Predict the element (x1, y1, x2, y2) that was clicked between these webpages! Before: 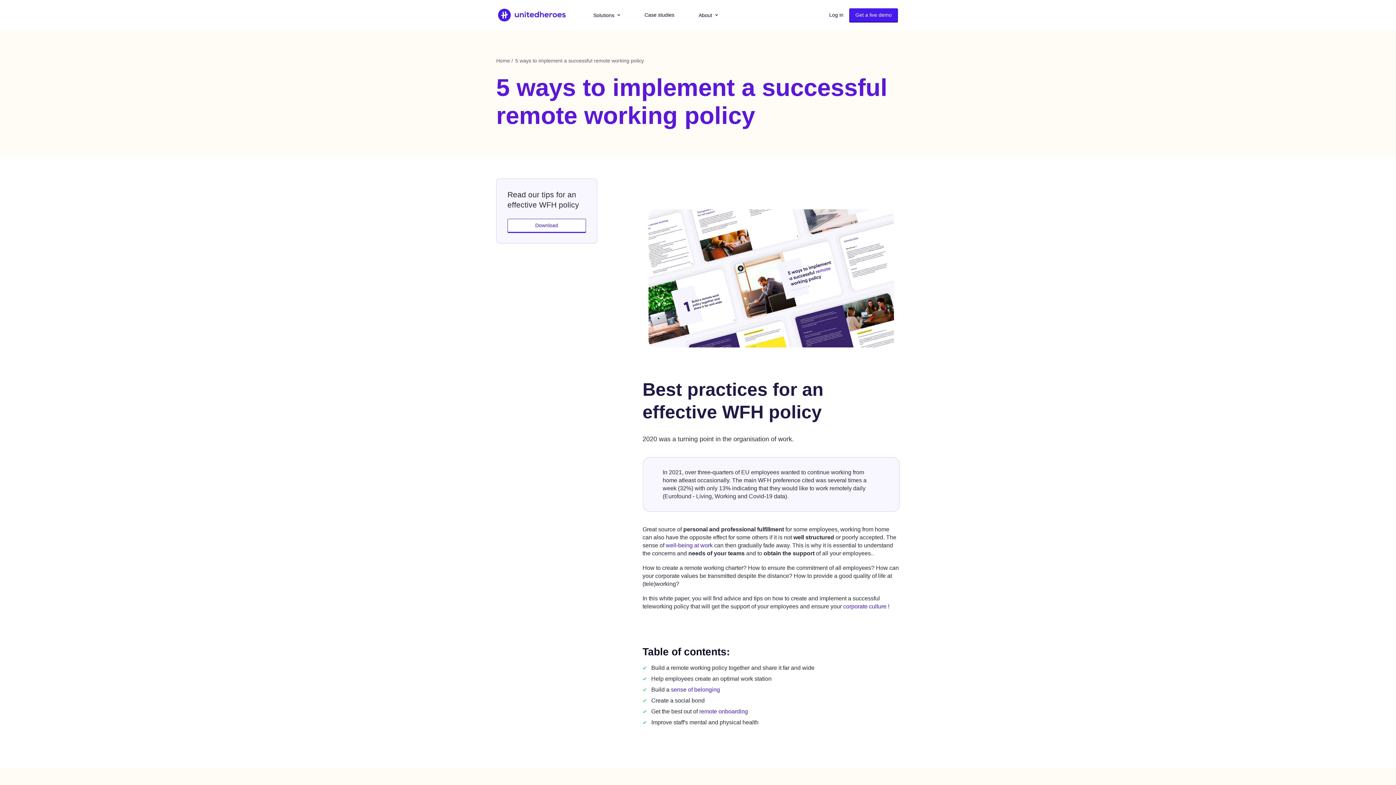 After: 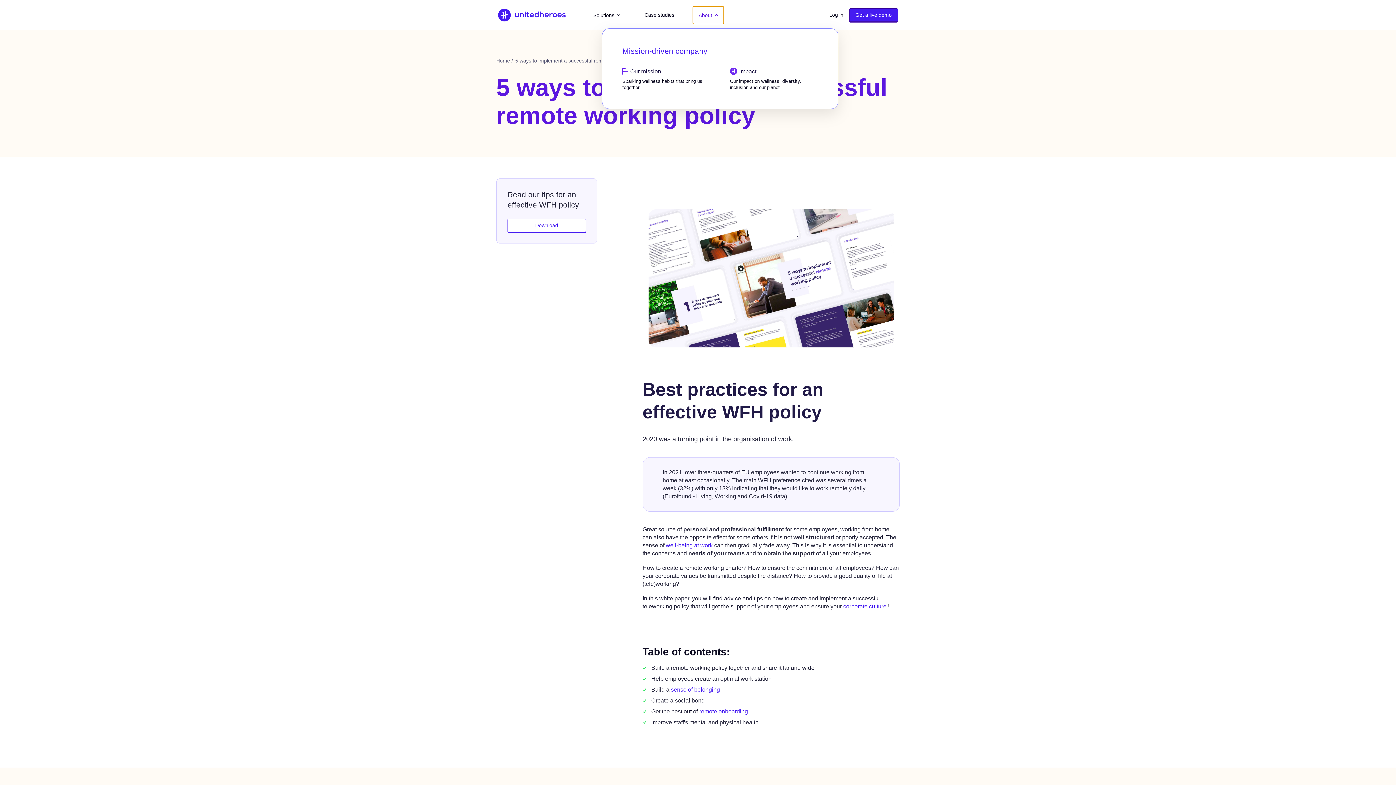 Action: label: About bbox: (693, 6, 724, 23)